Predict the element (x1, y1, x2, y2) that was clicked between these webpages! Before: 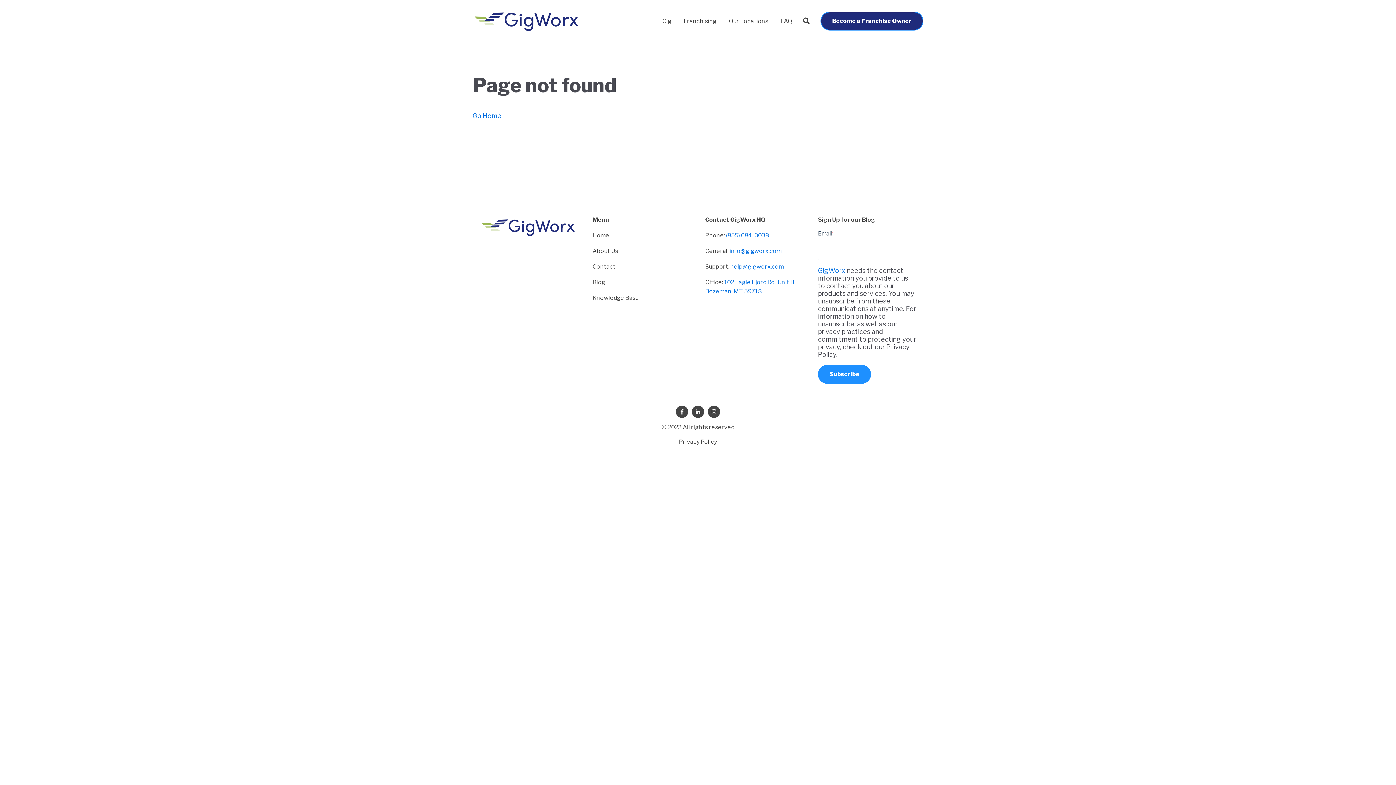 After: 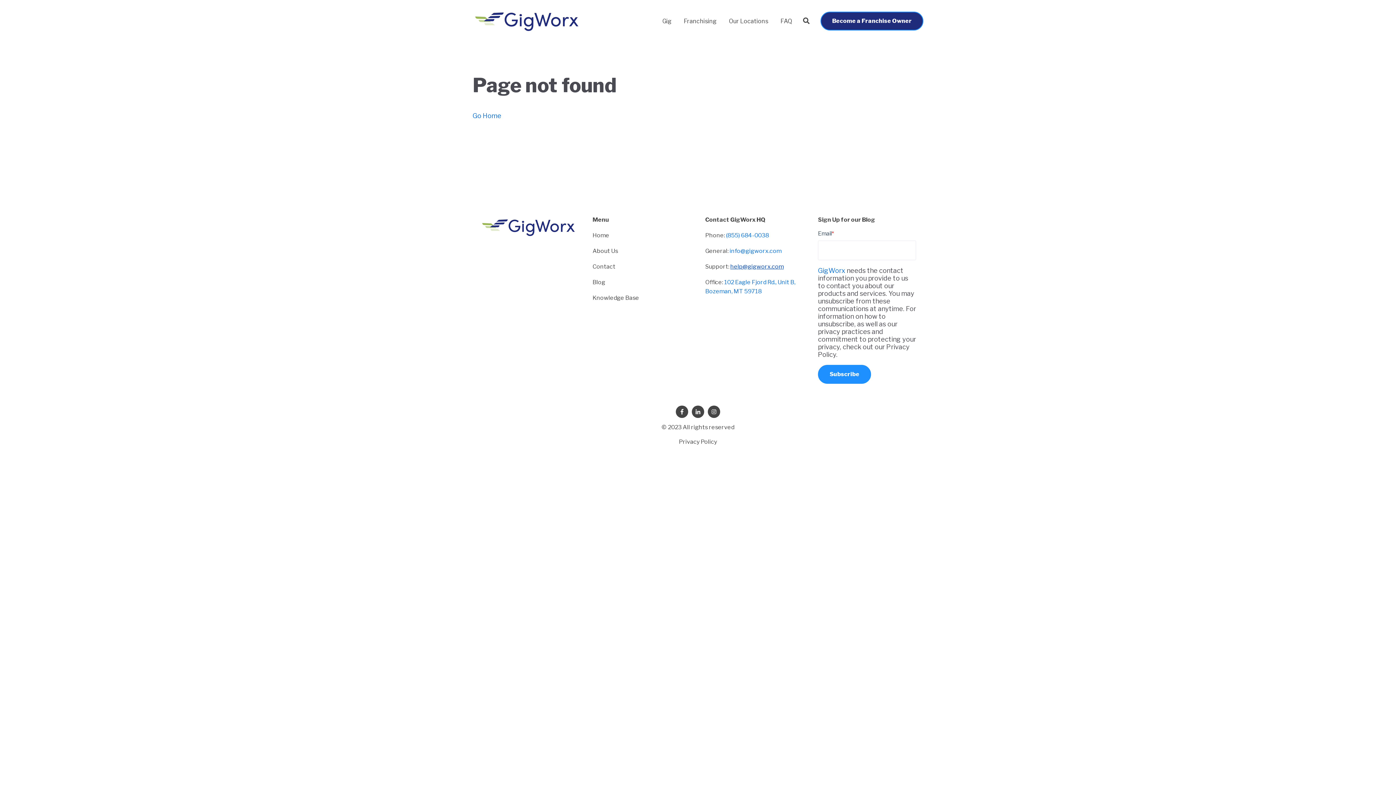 Action: label: help@gigworx.com bbox: (730, 263, 784, 270)